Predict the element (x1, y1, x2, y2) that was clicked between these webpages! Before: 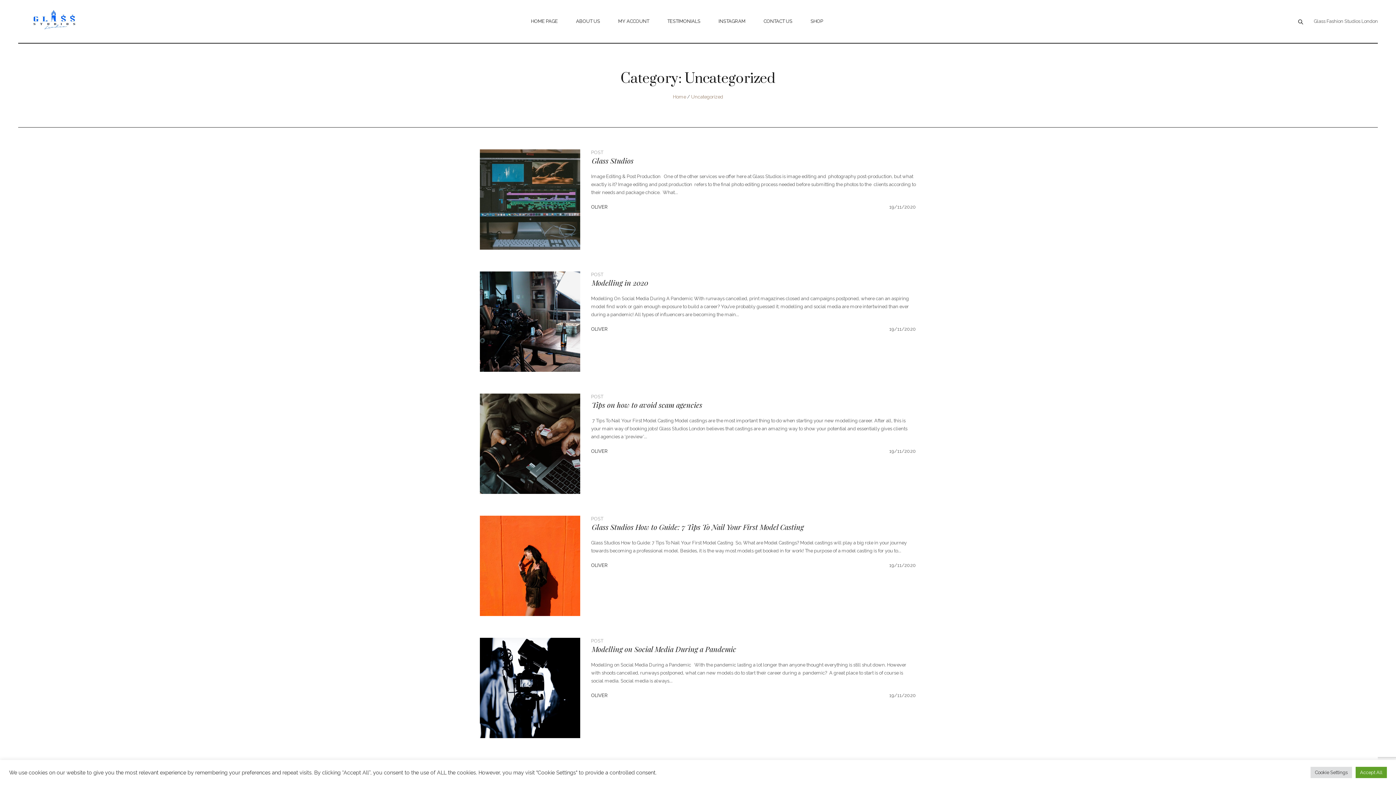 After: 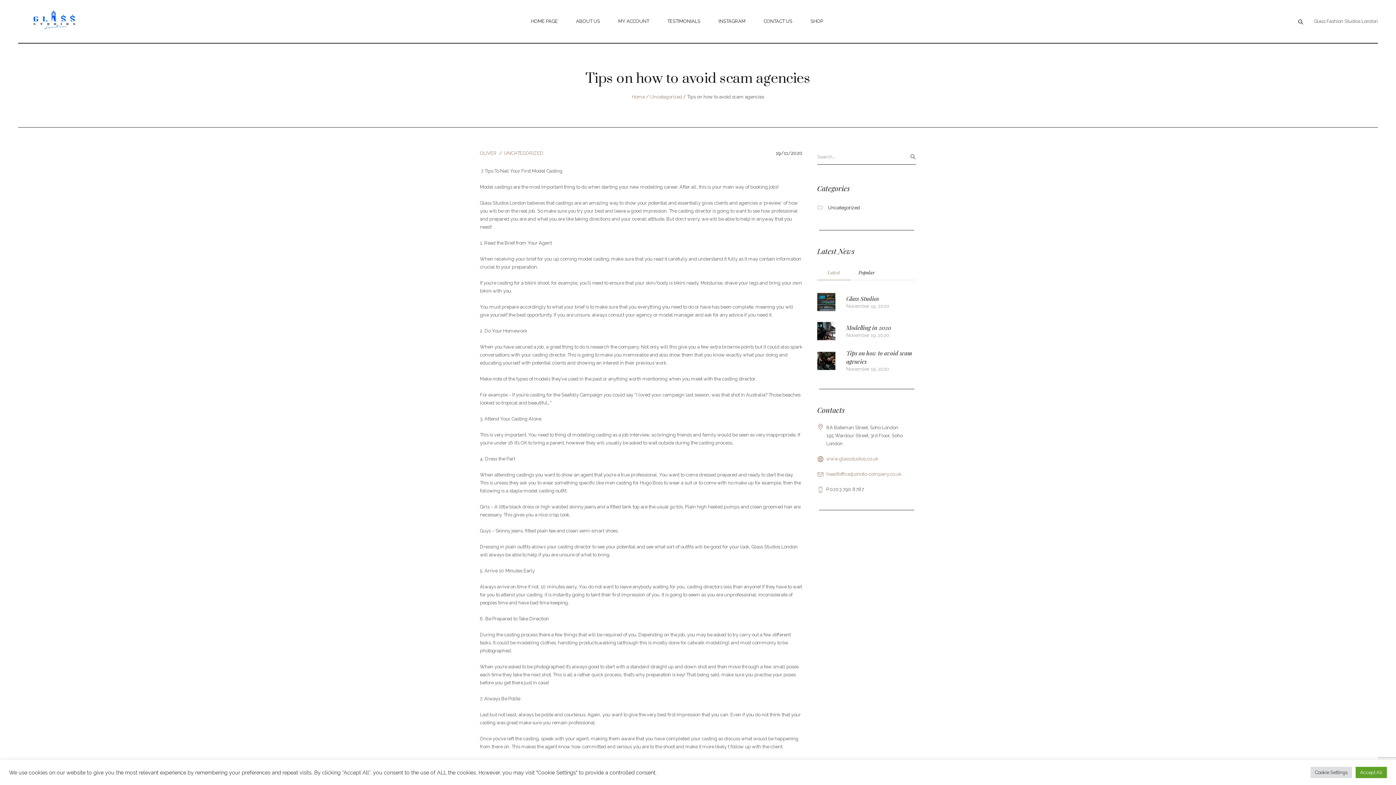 Action: label: Tips on how to avoid scam agencies bbox: (592, 400, 702, 409)